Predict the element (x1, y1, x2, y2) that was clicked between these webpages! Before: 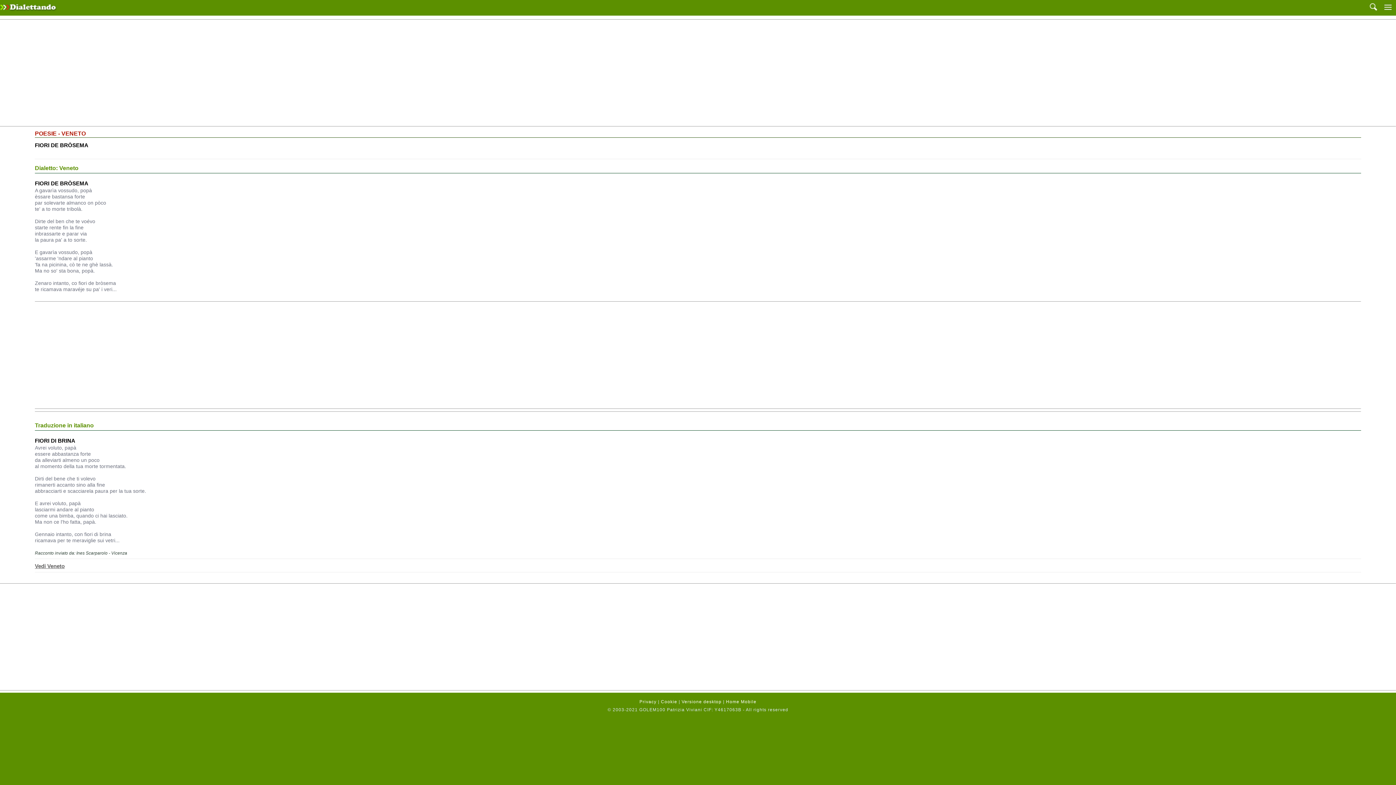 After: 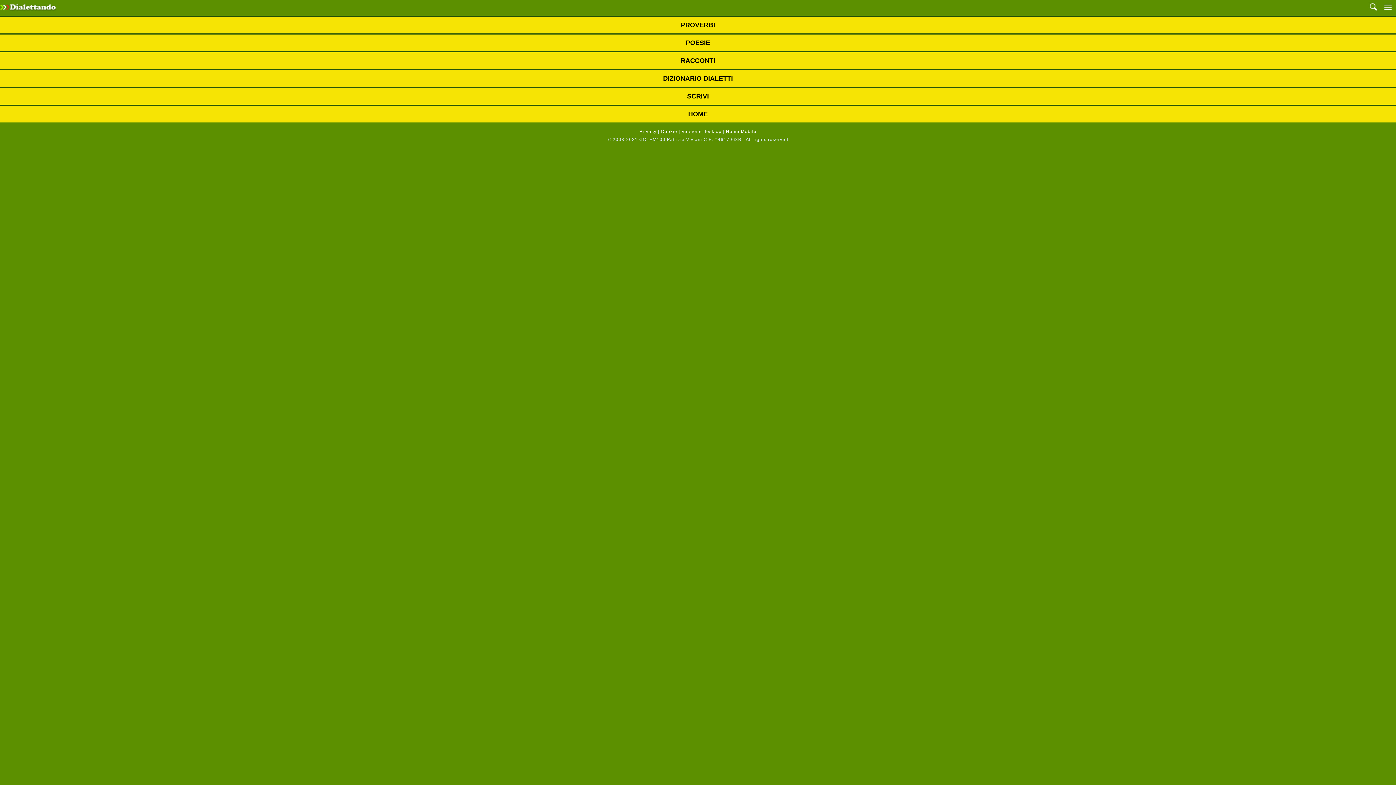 Action: bbox: (1383, 9, 1396, 15)